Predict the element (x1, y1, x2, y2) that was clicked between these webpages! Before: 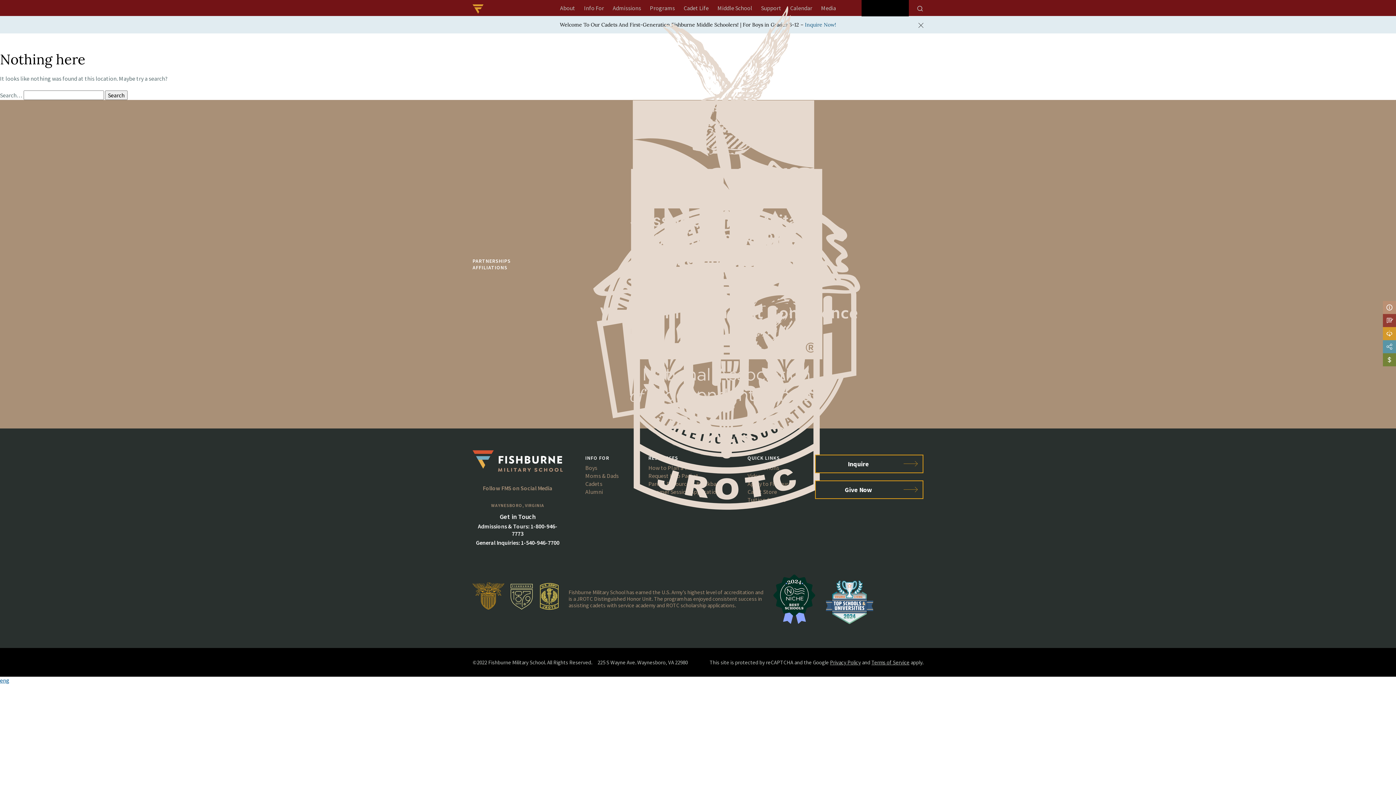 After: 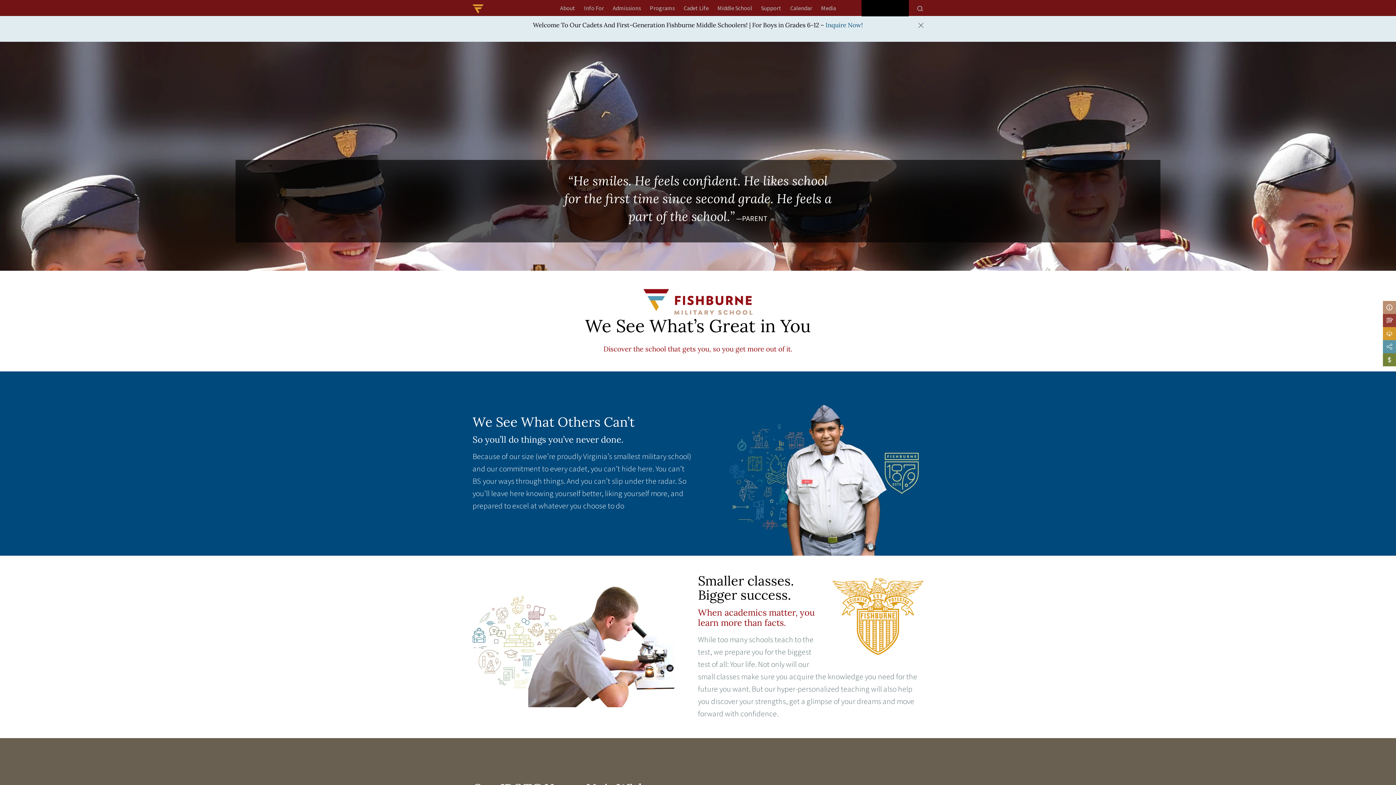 Action: bbox: (472, 4, 534, 13)